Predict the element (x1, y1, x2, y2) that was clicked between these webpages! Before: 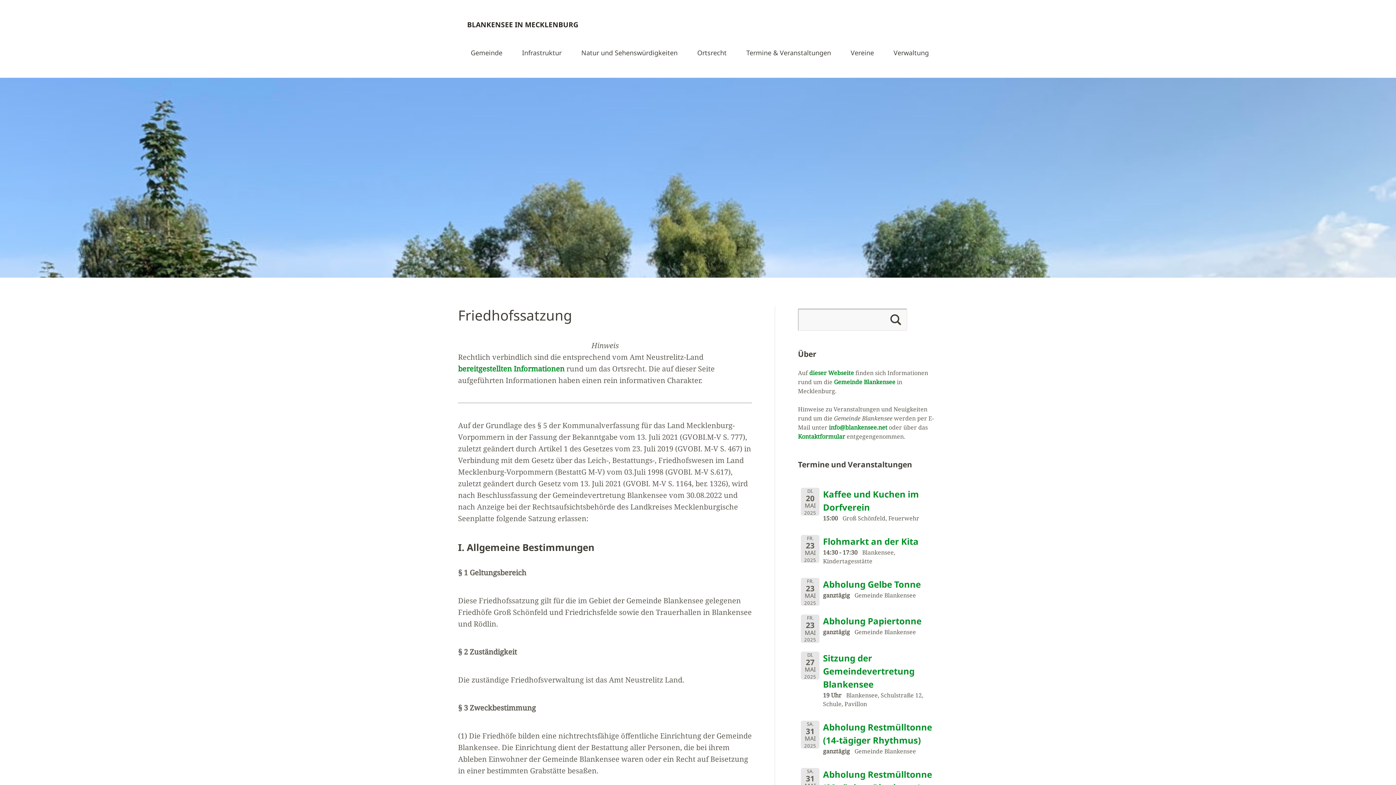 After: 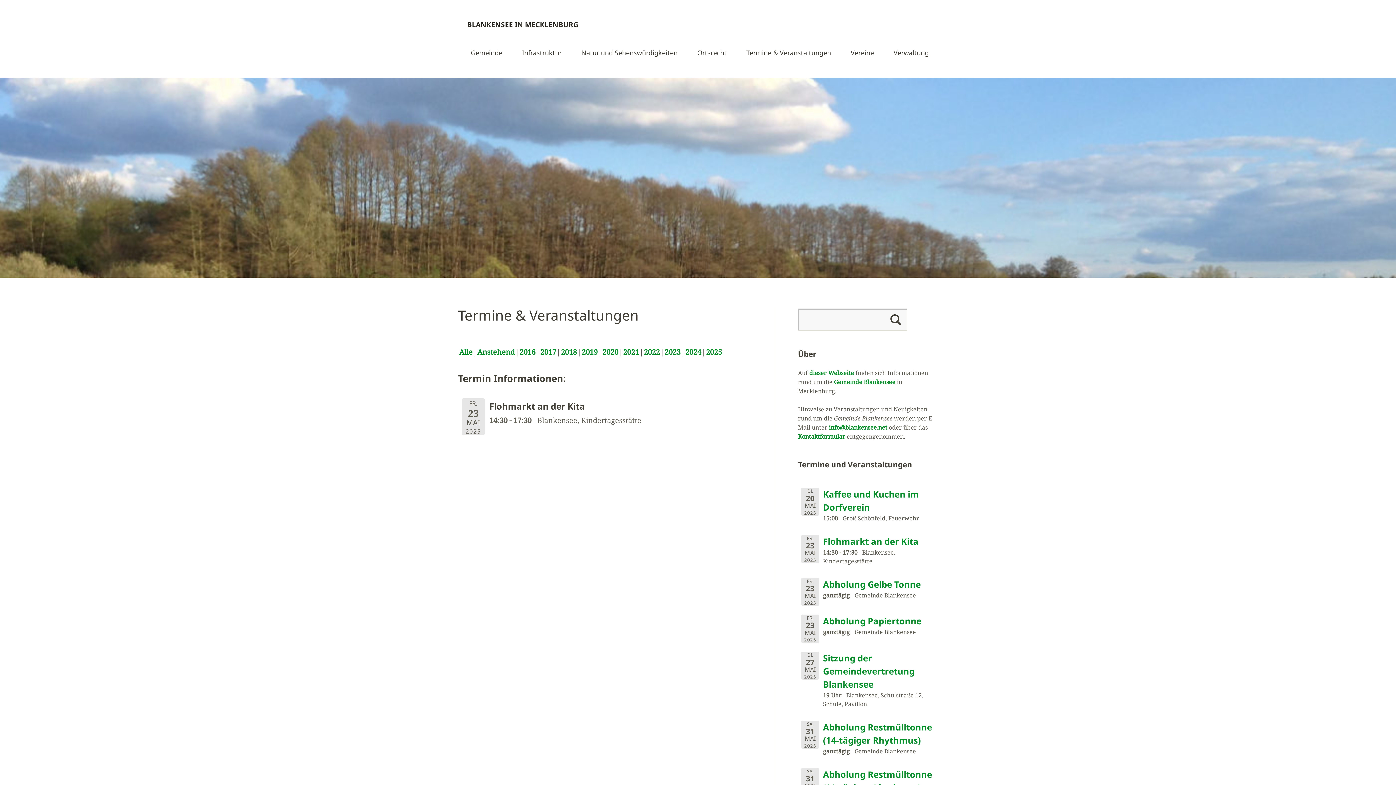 Action: bbox: (823, 535, 918, 547) label: Flohmarkt an der Kita